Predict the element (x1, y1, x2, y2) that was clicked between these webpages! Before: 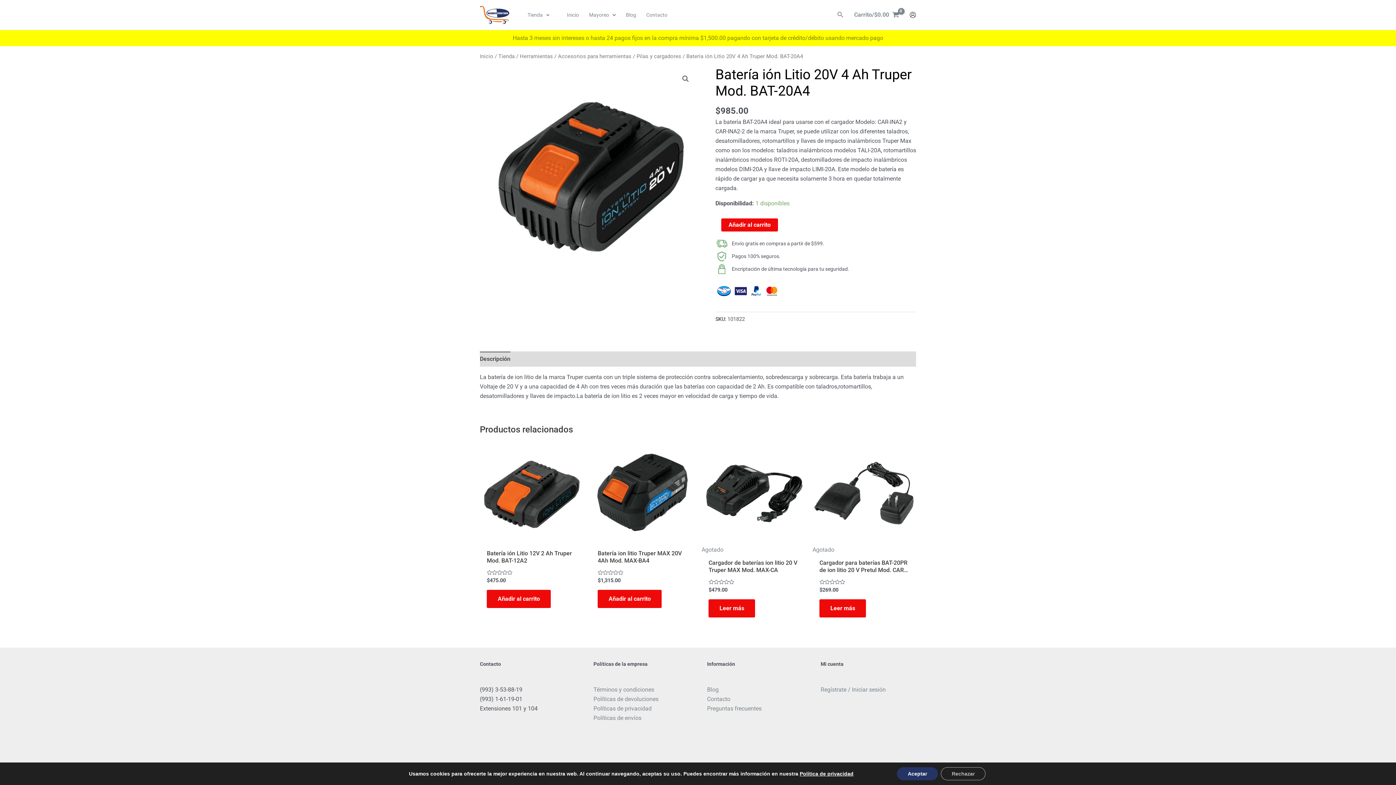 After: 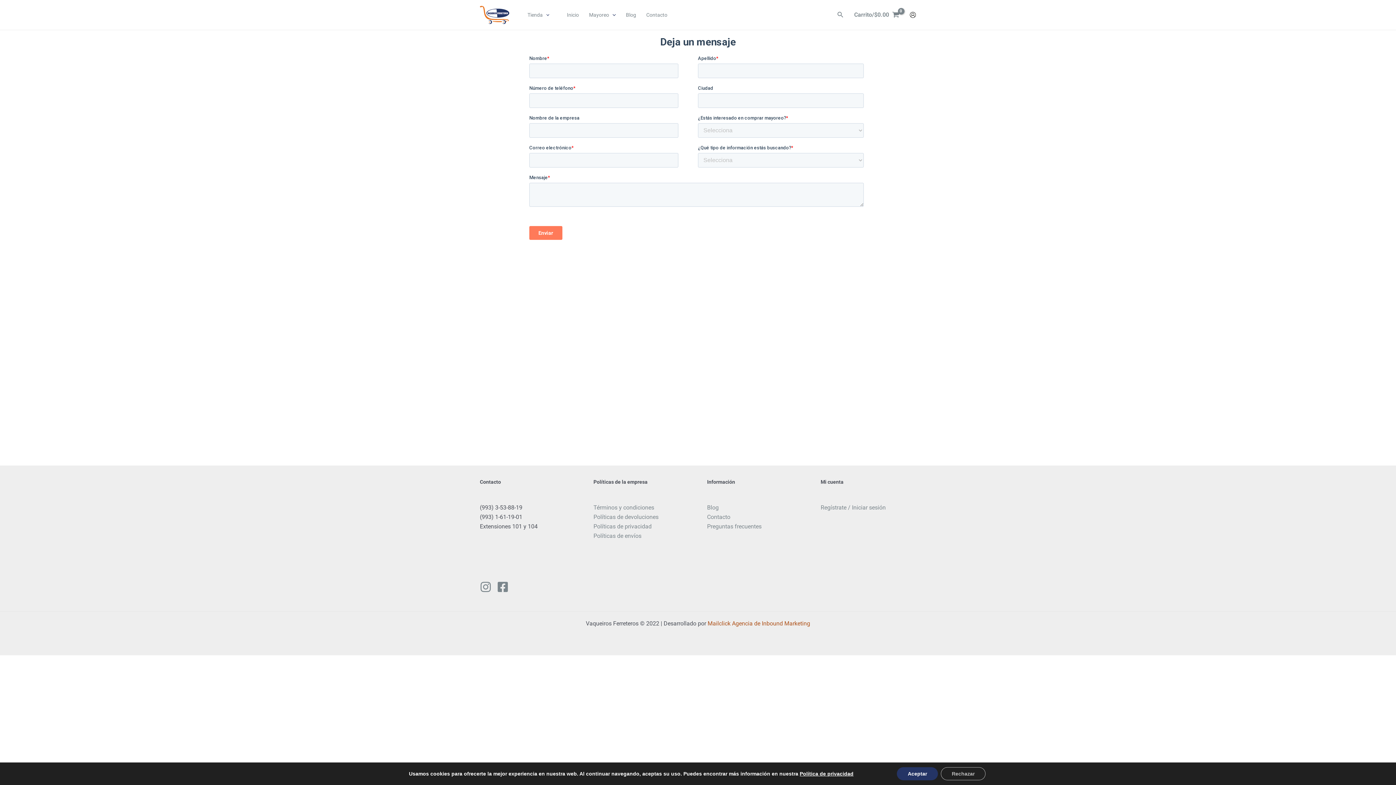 Action: label: Contacto bbox: (641, 5, 672, 23)